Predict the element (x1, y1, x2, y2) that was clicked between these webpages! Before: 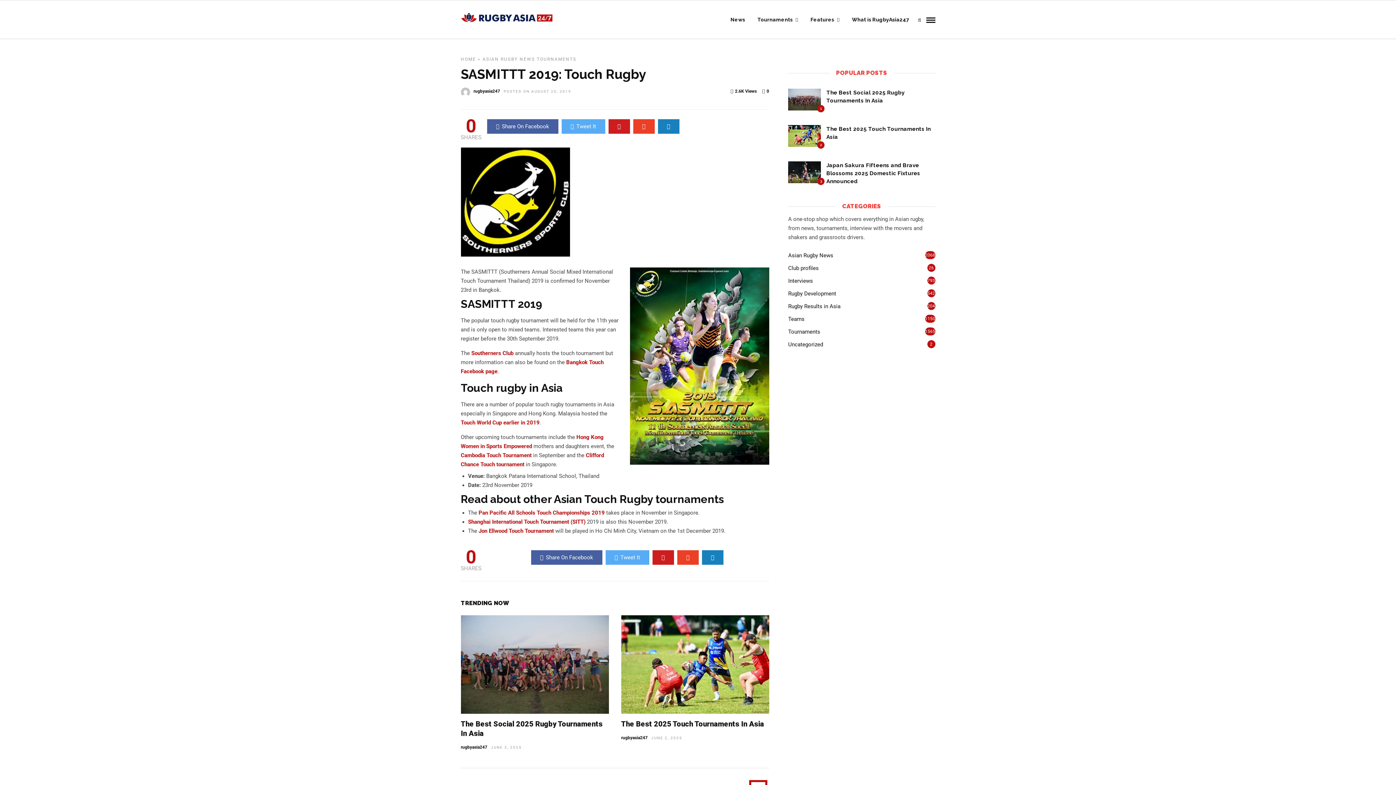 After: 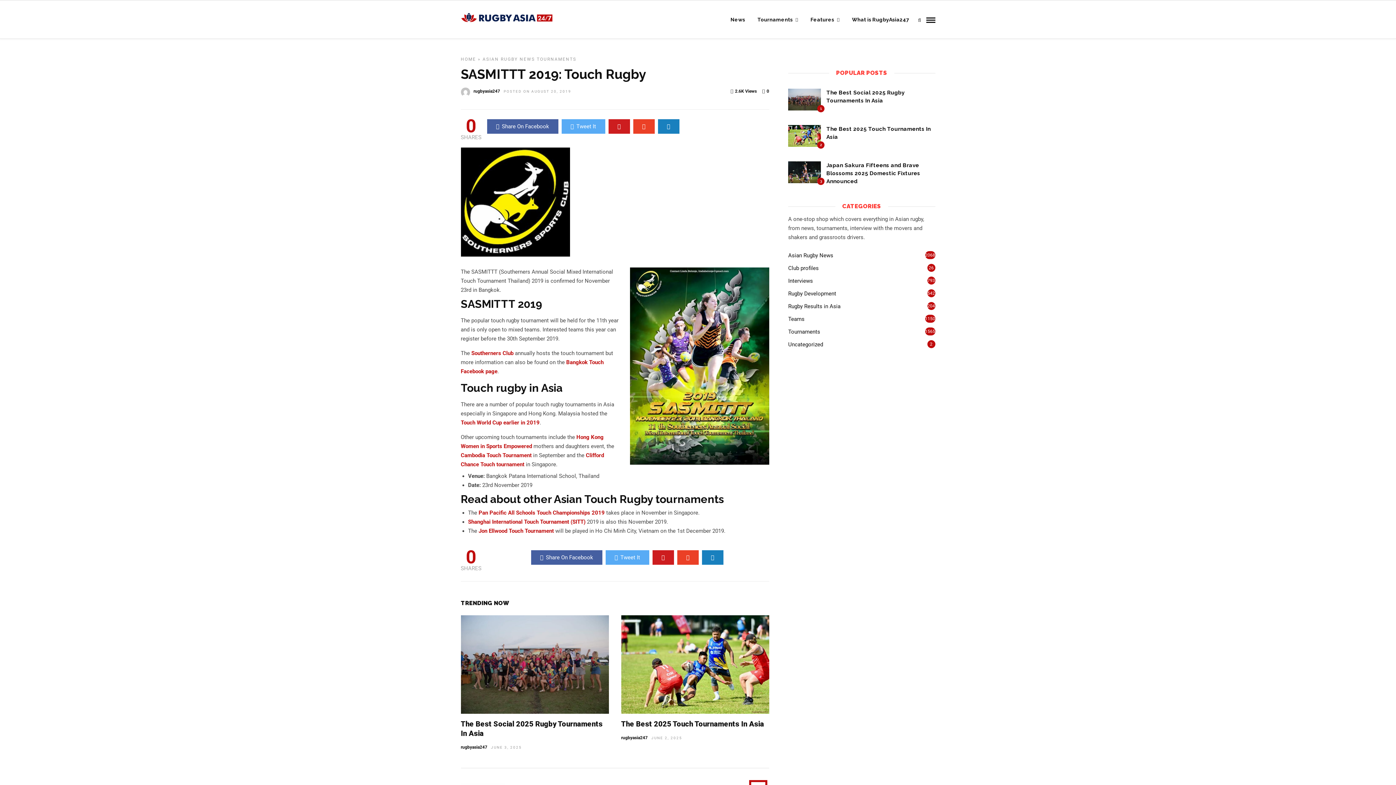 Action: label: Tweet It bbox: (561, 119, 605, 133)